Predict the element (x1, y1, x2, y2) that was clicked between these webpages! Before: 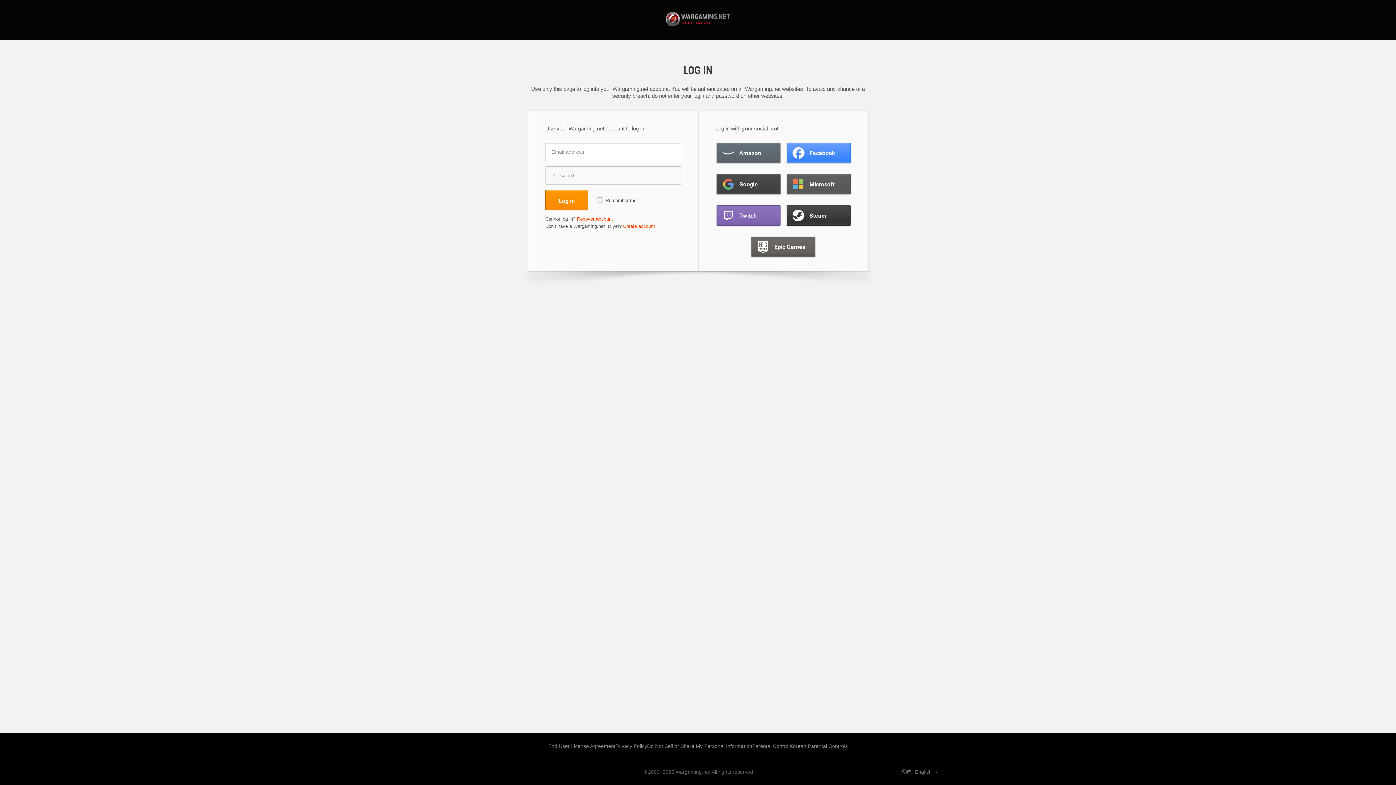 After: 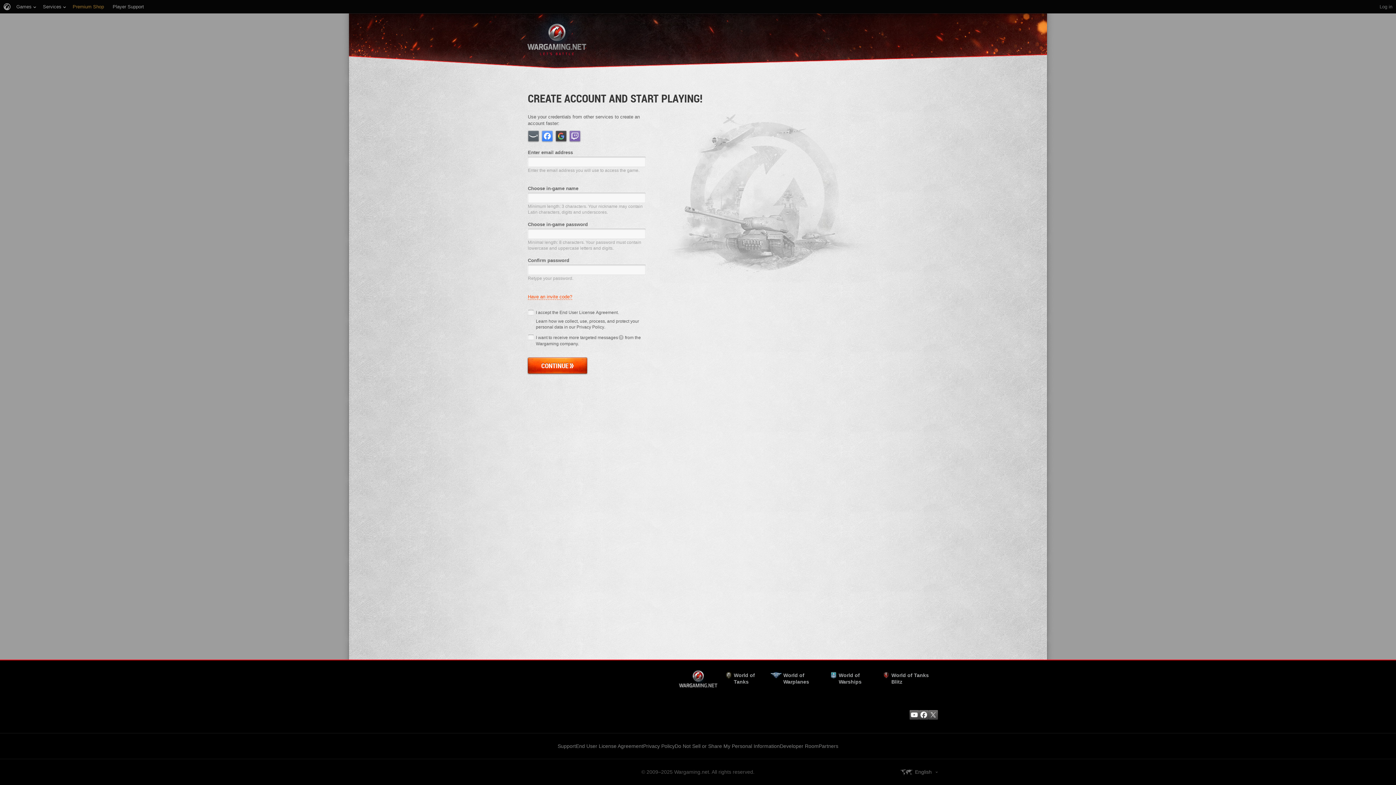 Action: label: Create account bbox: (623, 223, 655, 229)